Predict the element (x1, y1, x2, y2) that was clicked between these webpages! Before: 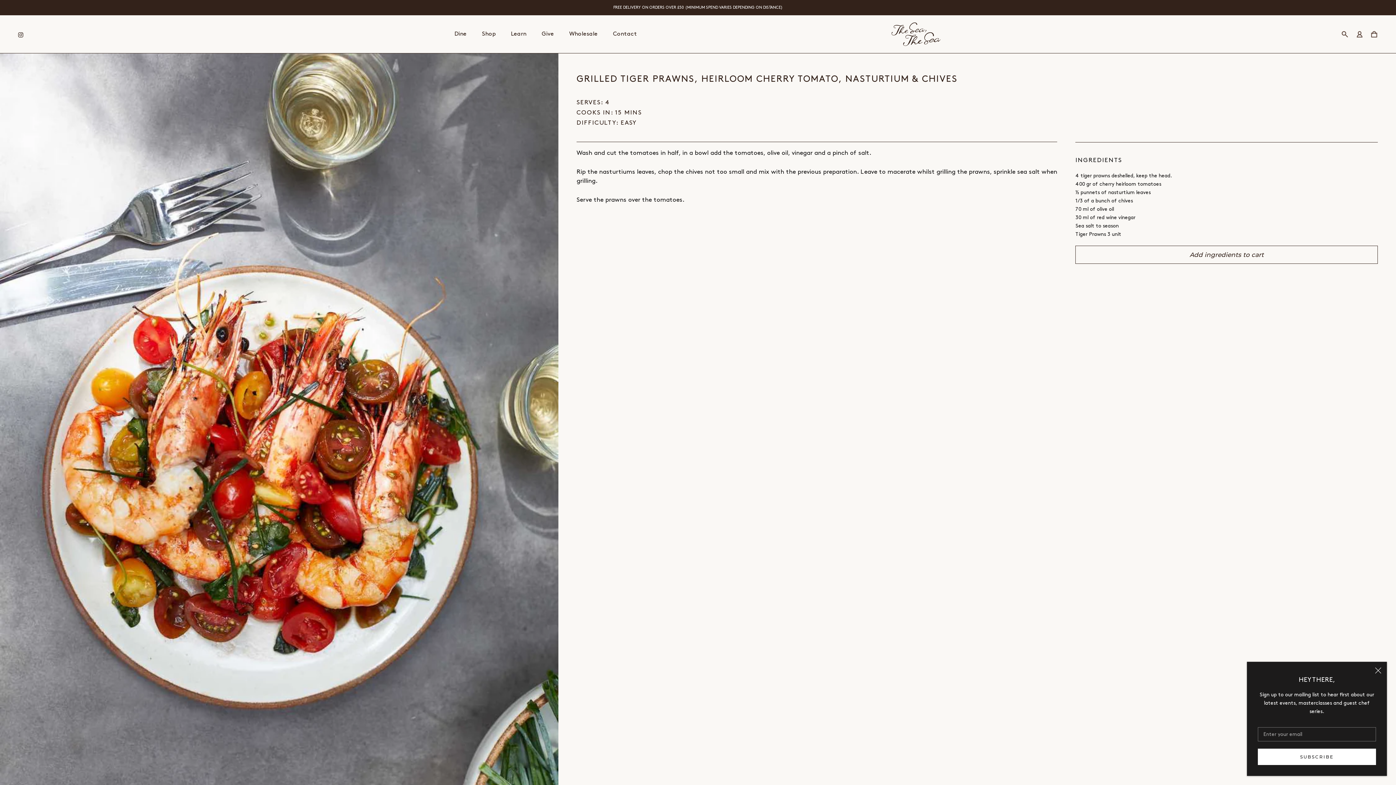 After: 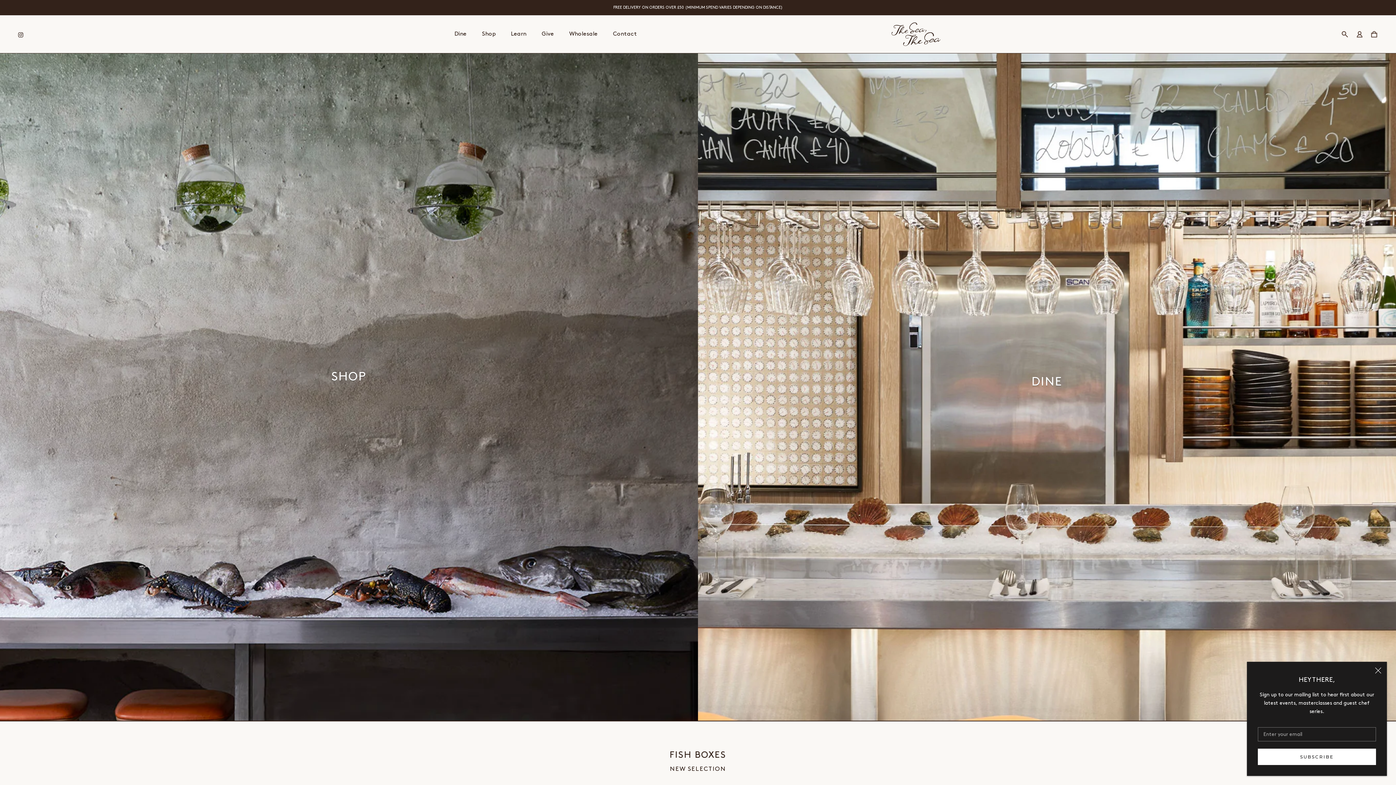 Action: bbox: (890, 21, 941, 46)